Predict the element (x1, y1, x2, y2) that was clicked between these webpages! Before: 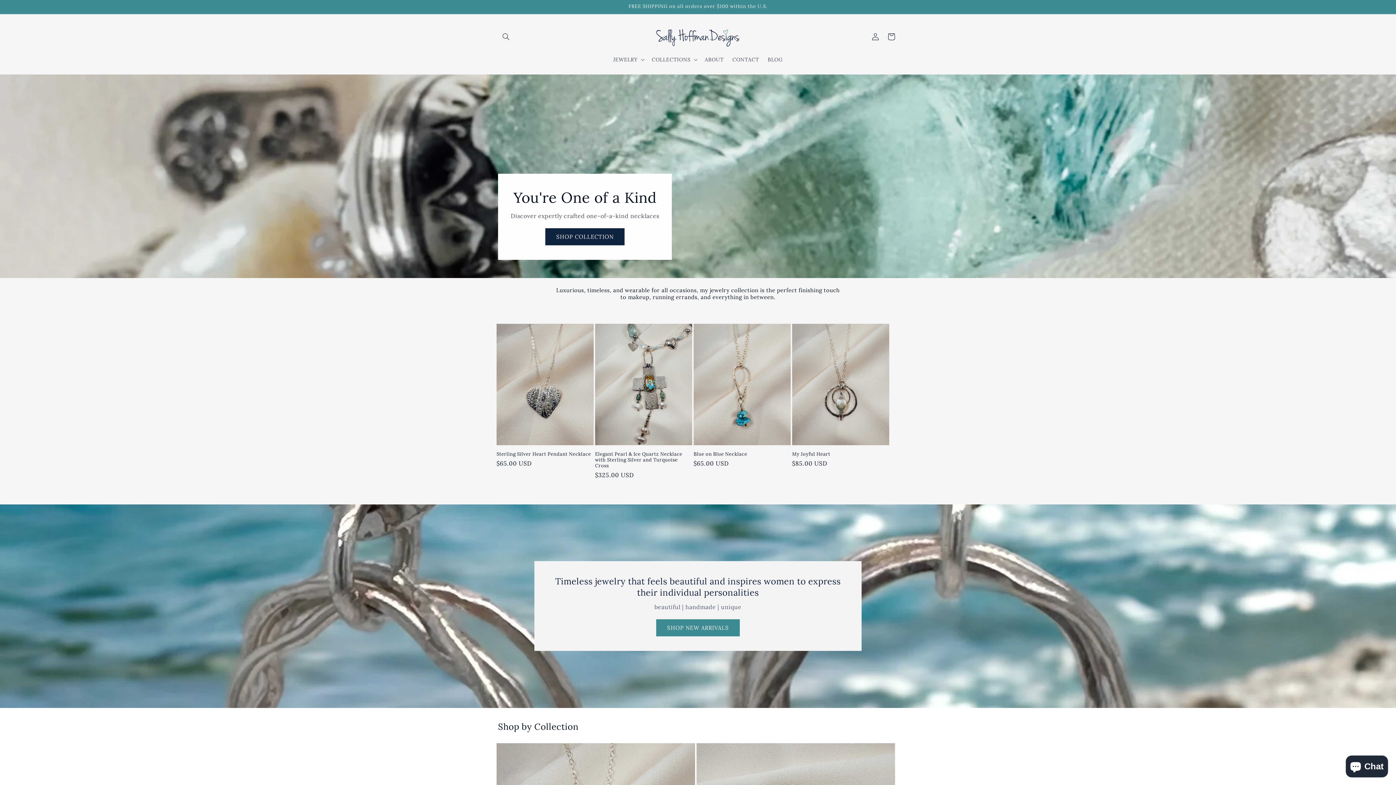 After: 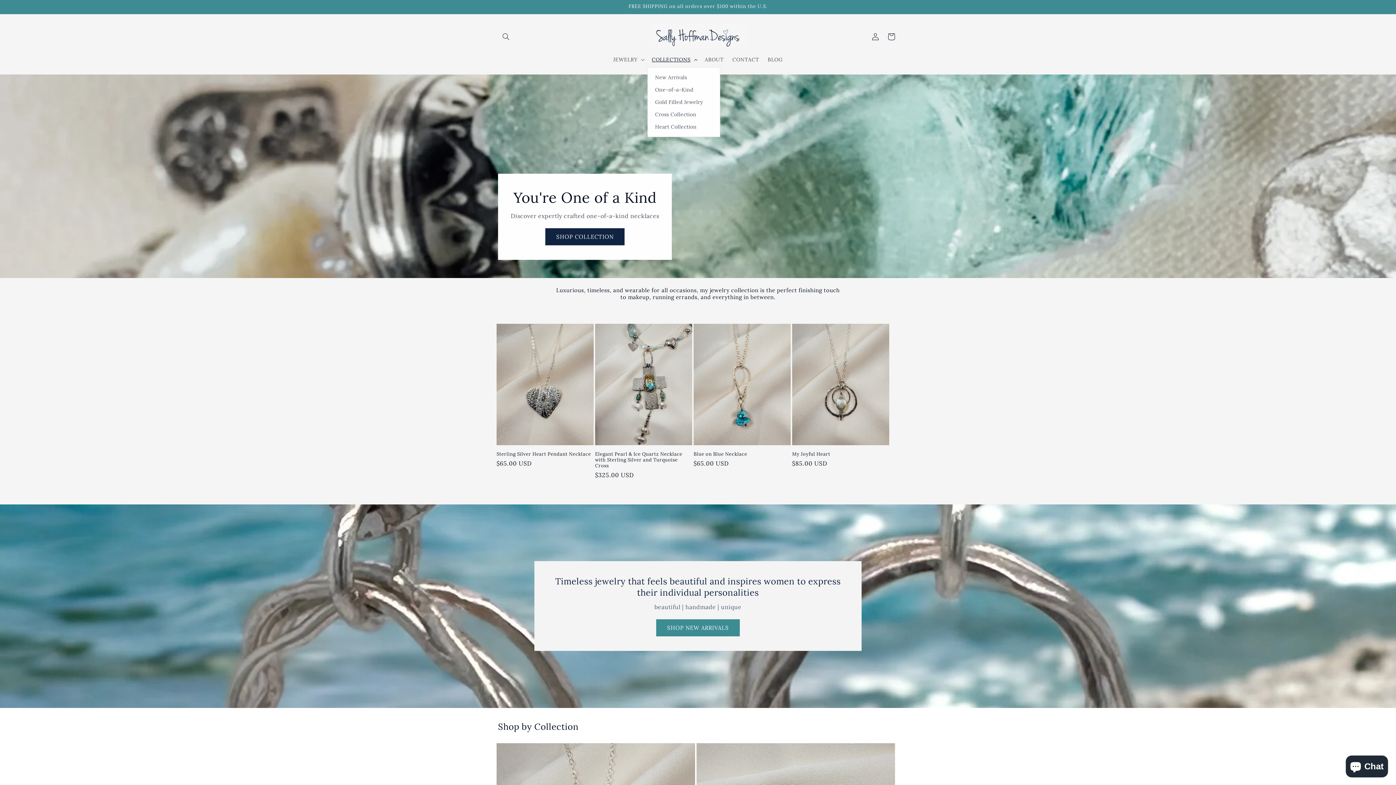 Action: bbox: (647, 52, 700, 67) label: COLLECTIONS